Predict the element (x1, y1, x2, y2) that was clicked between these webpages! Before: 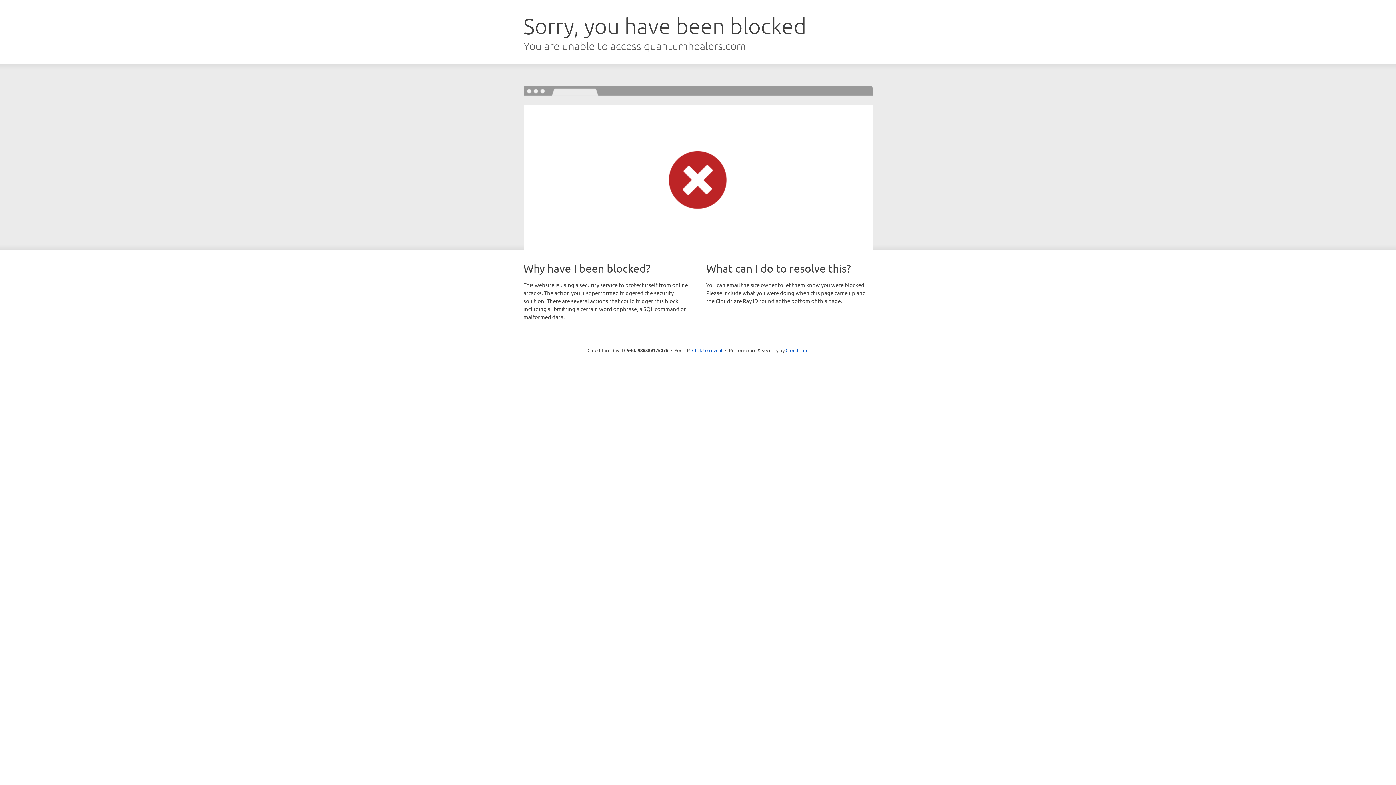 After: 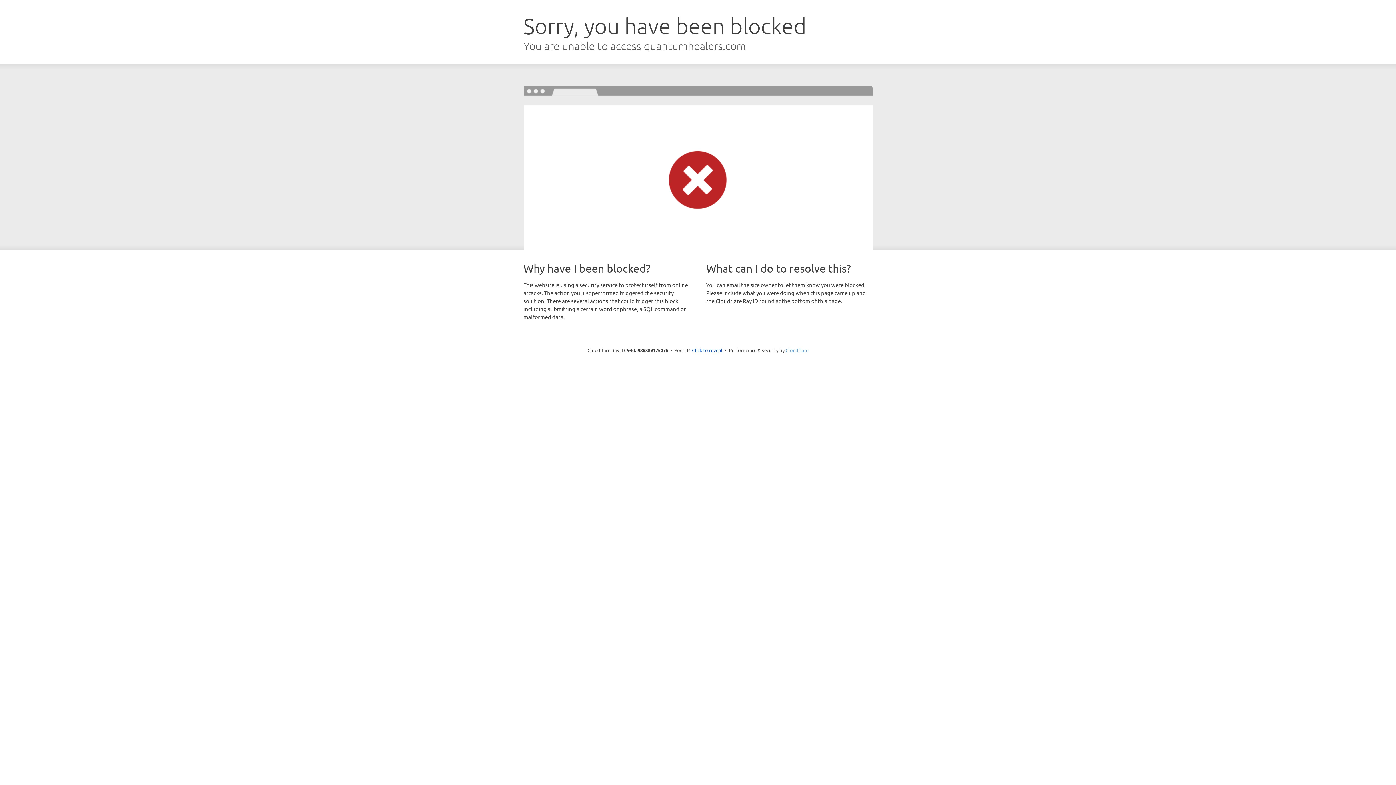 Action: bbox: (785, 347, 808, 353) label: Cloudflare